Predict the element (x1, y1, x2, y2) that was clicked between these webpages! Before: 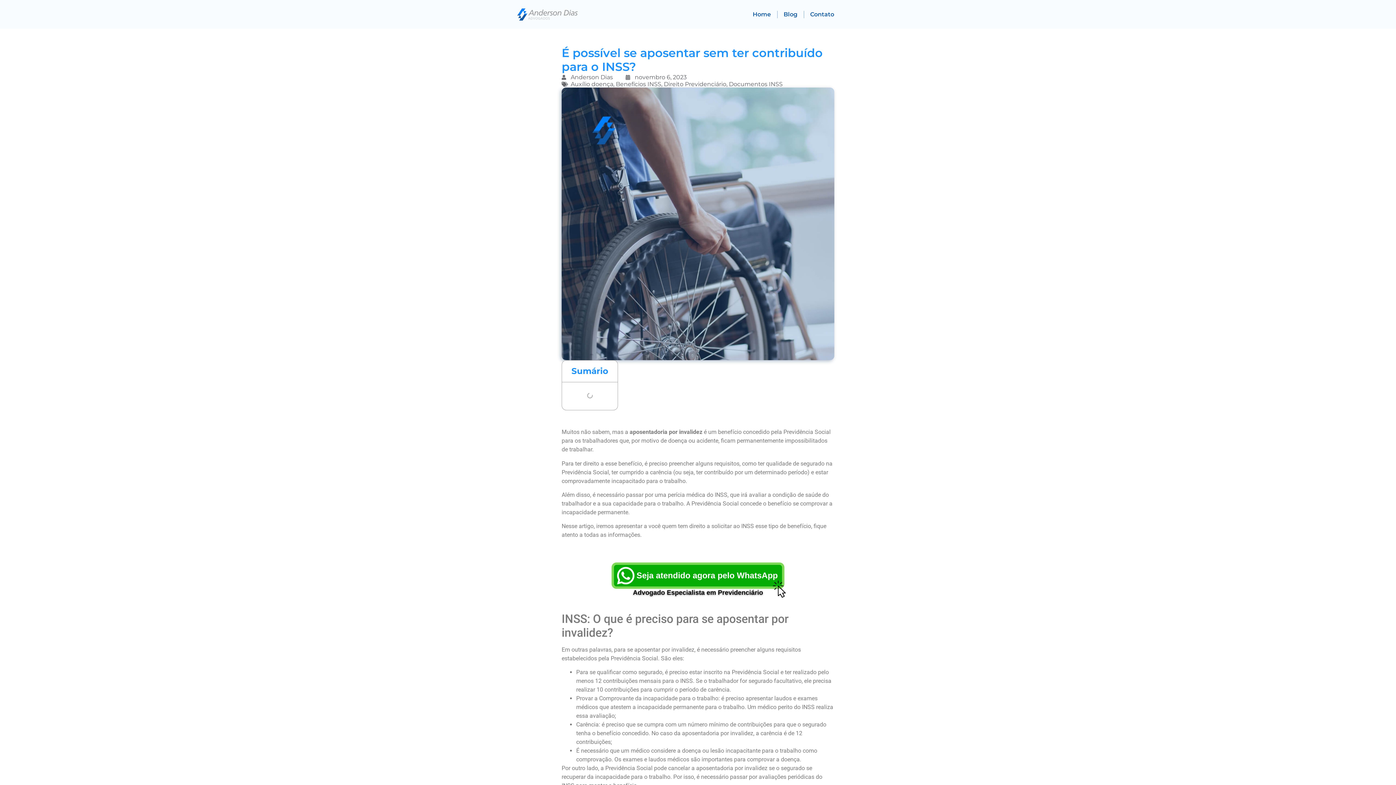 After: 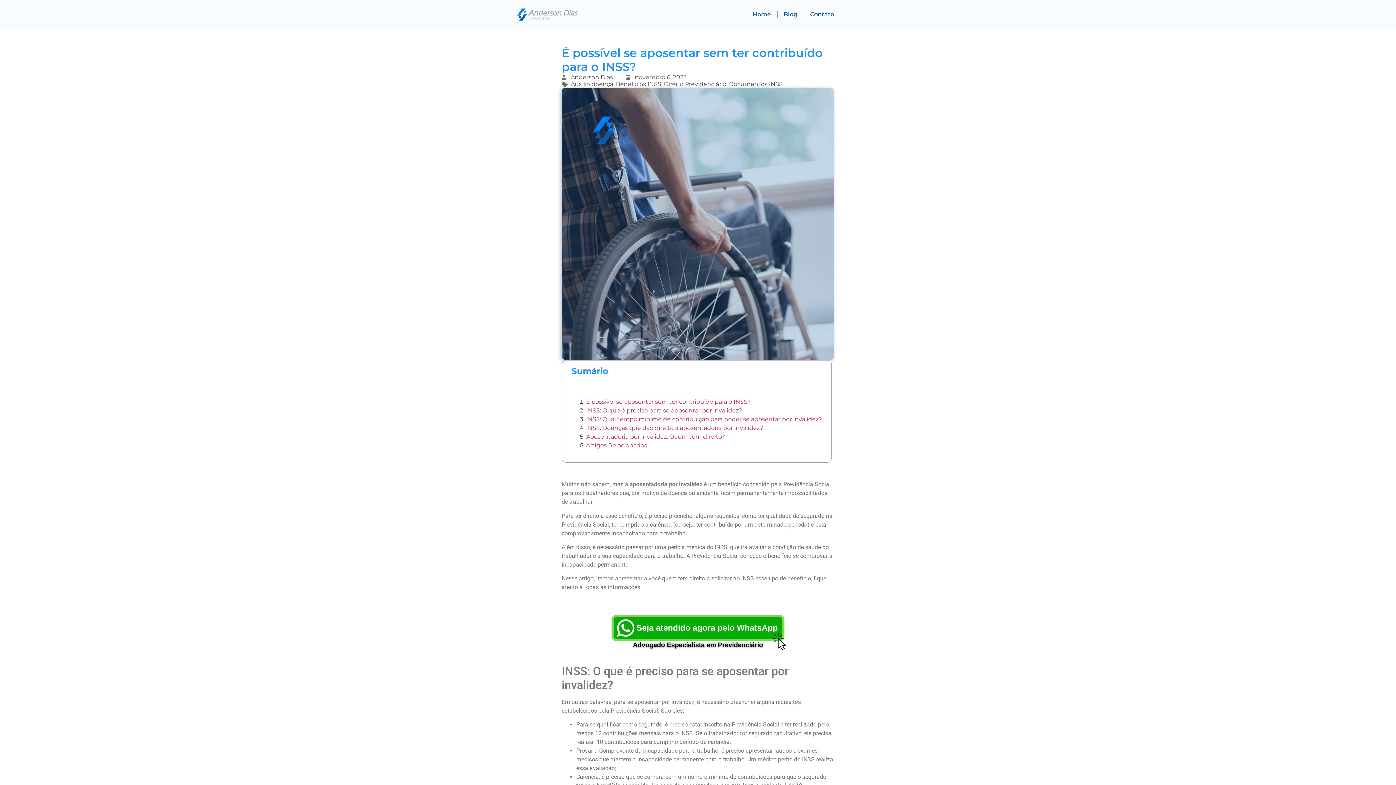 Action: bbox: (576, 545, 820, 606)